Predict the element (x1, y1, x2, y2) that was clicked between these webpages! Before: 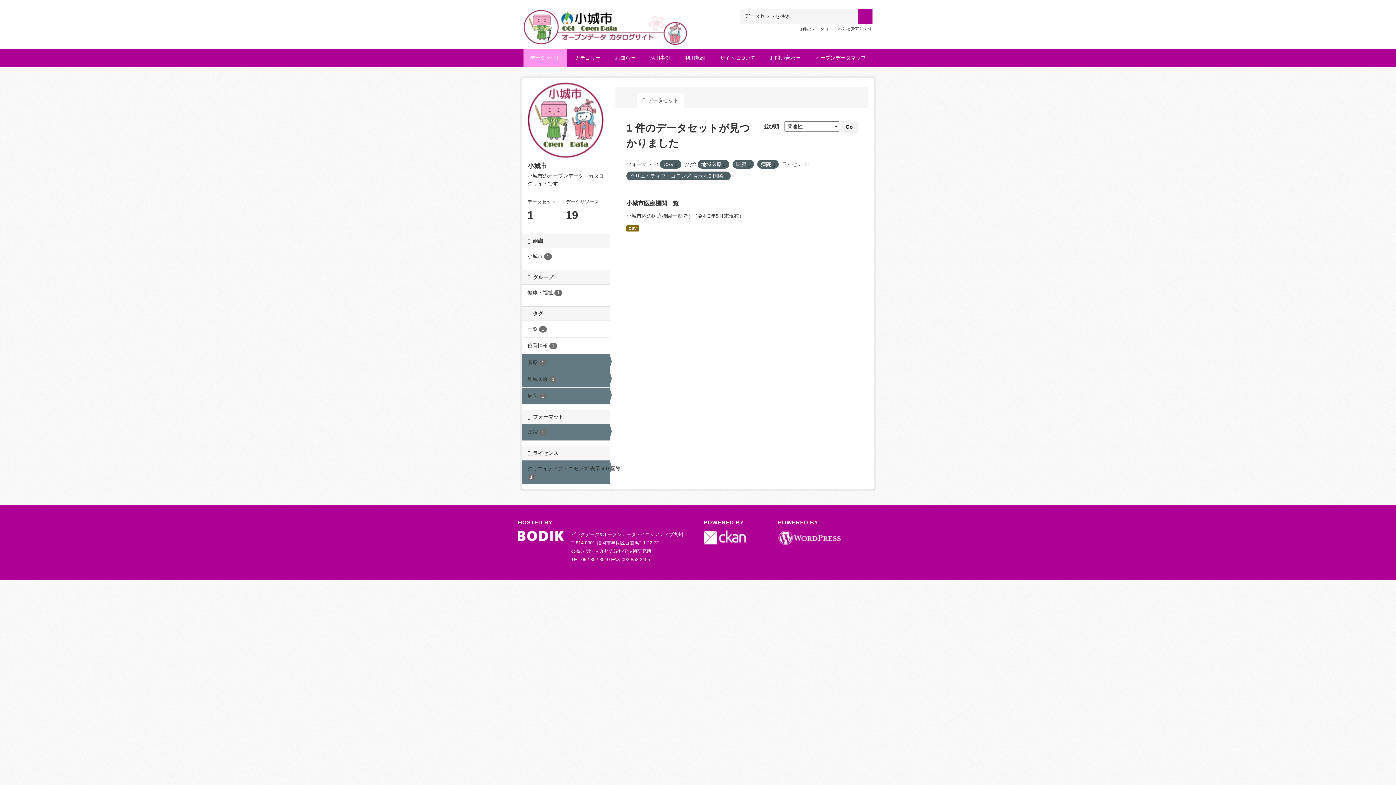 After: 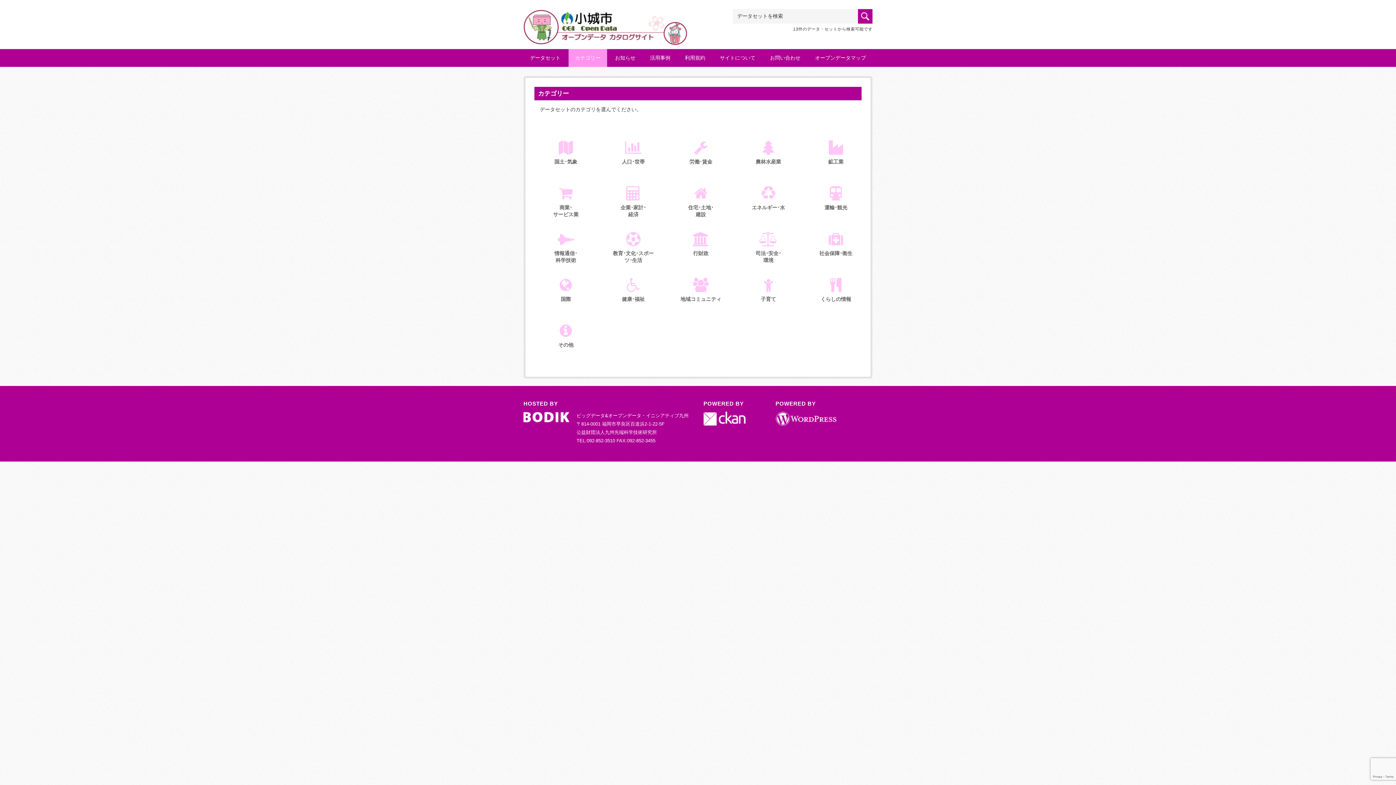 Action: label: カテゴリー bbox: (568, 49, 607, 66)